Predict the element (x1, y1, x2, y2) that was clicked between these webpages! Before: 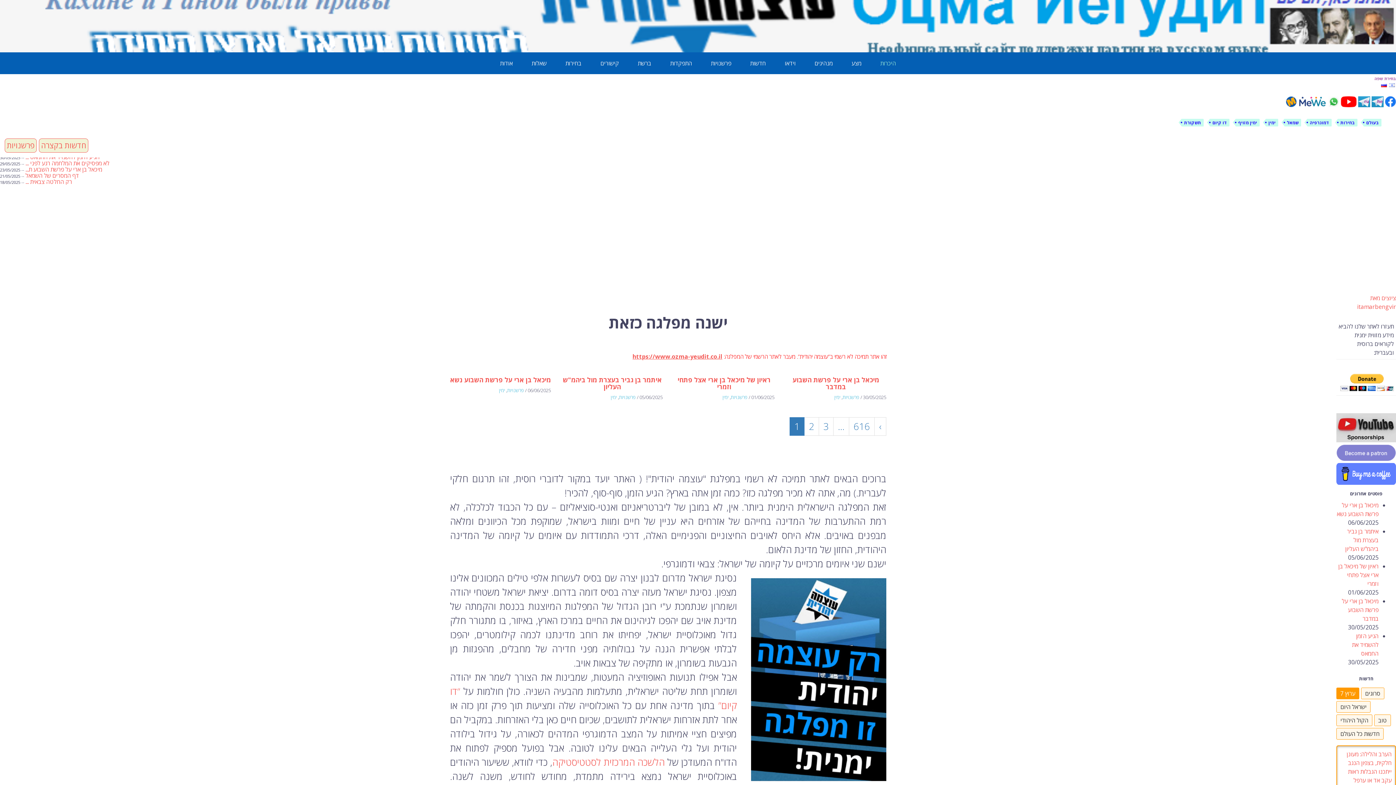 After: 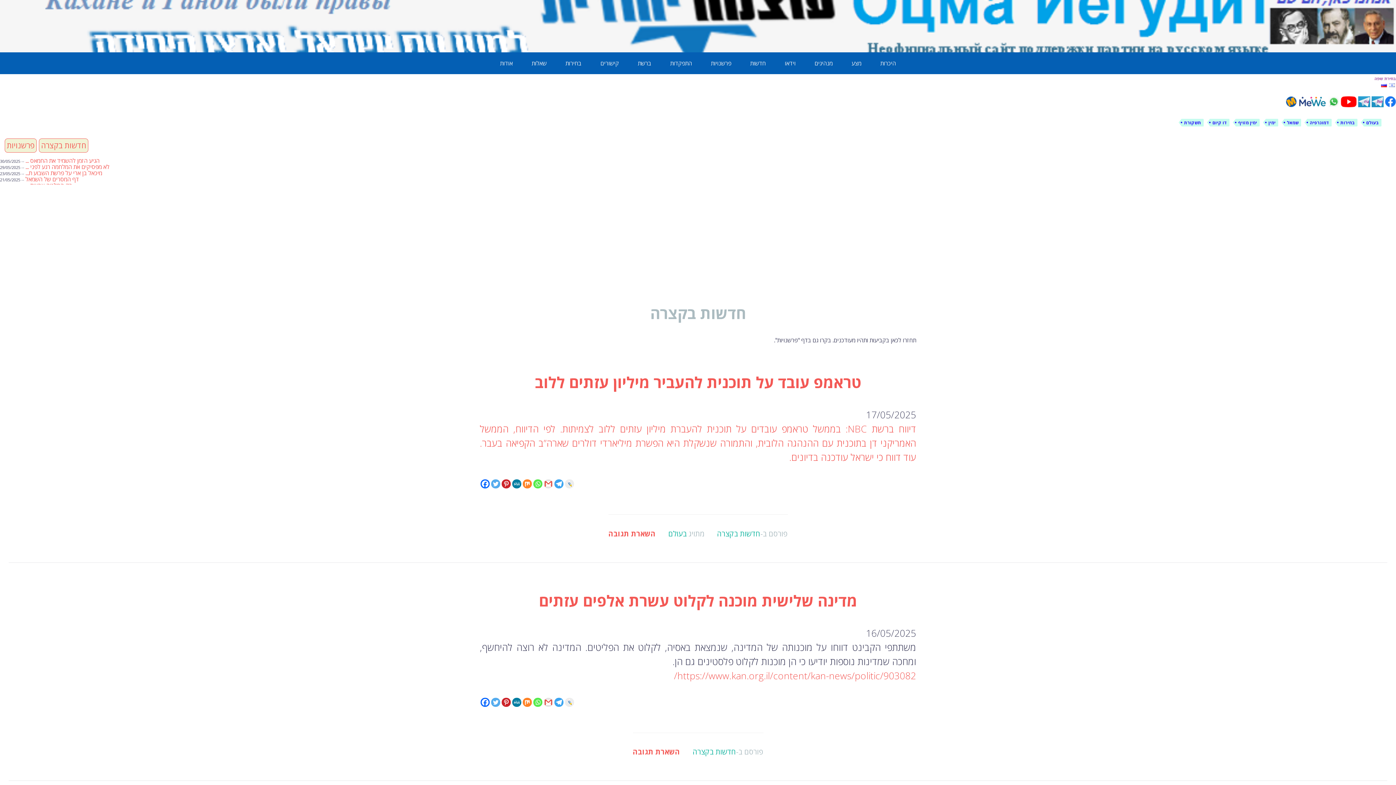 Action: bbox: (38, 138, 88, 152) label: חדשות בקצרה